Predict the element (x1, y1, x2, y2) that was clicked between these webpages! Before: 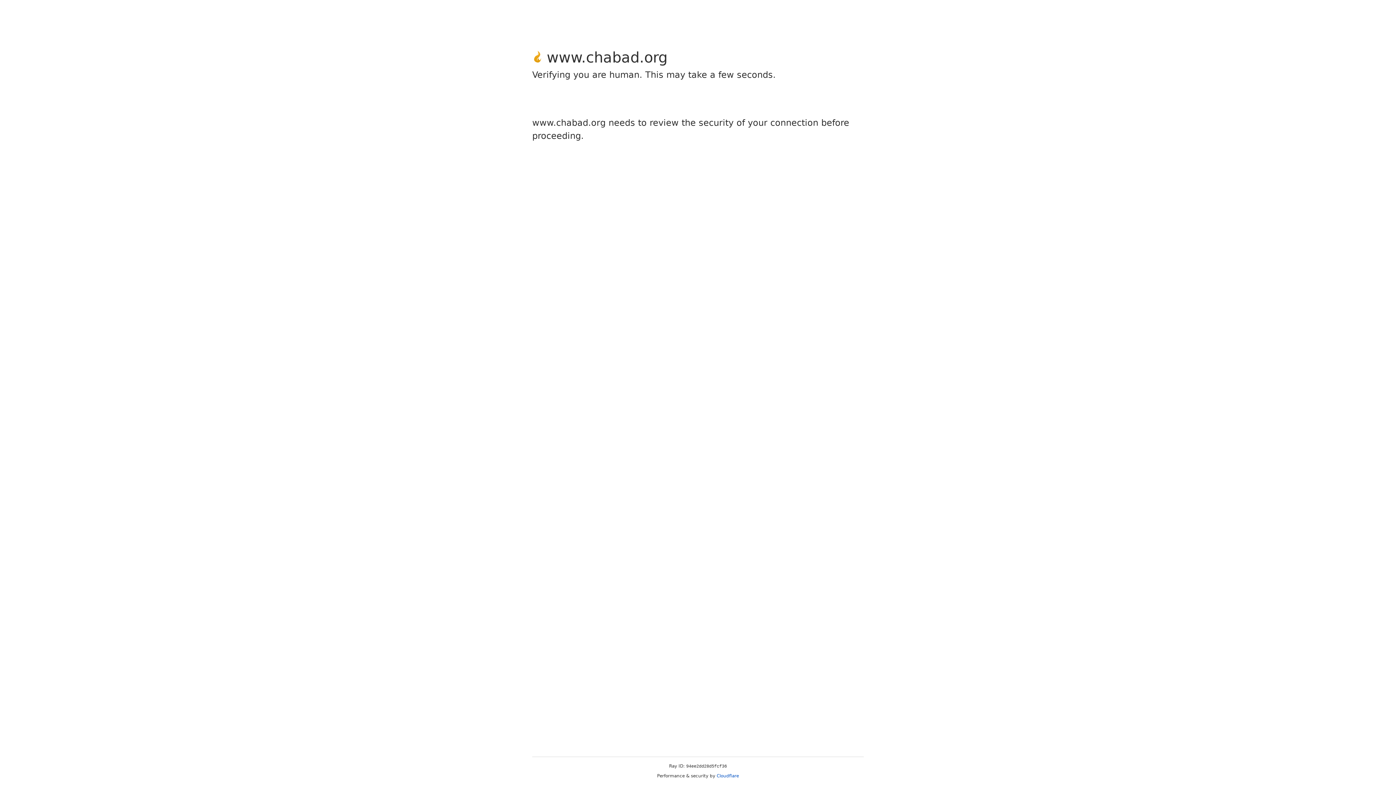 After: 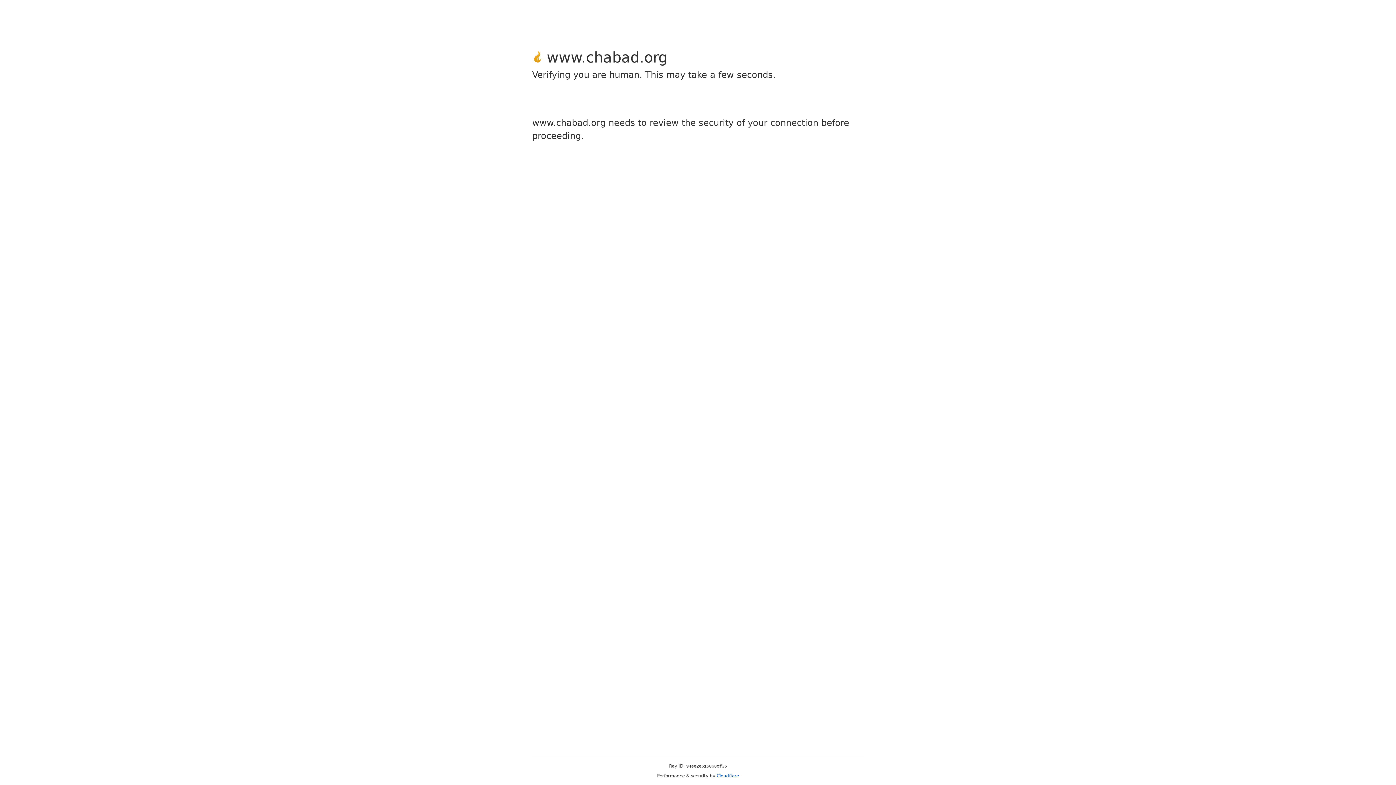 Action: bbox: (716, 773, 739, 778) label: Cloudflare